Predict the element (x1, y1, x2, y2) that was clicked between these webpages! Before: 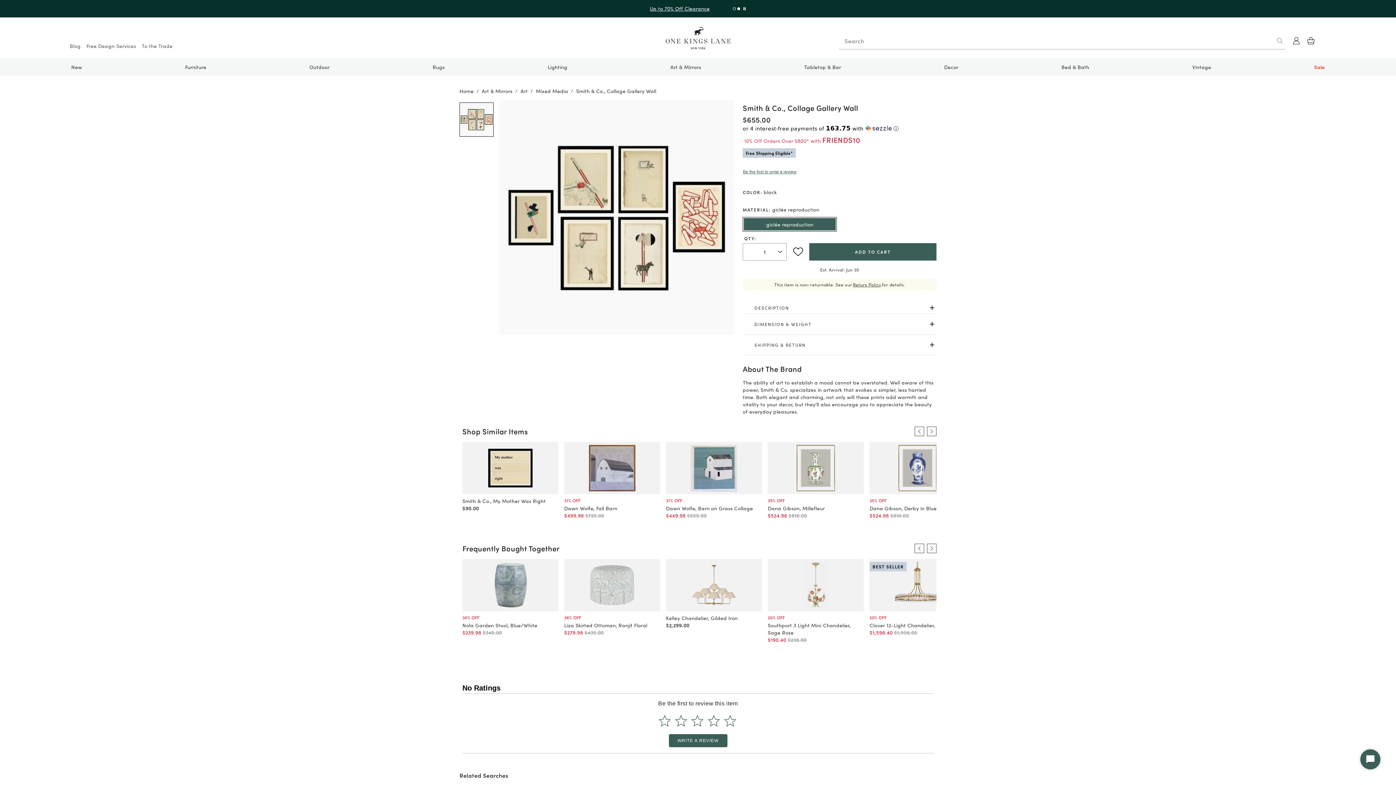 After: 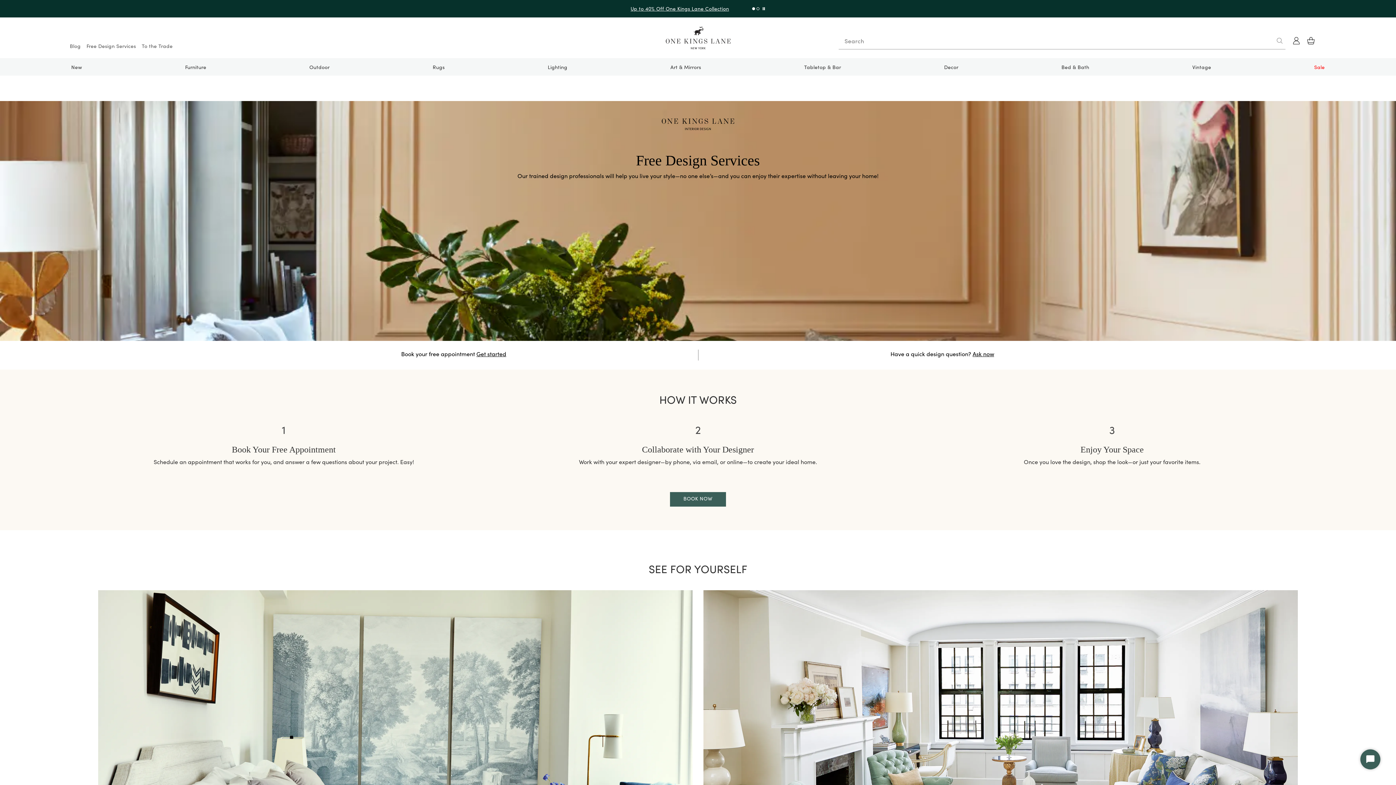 Action: bbox: (86, 42, 136, 49) label: Free Design Services